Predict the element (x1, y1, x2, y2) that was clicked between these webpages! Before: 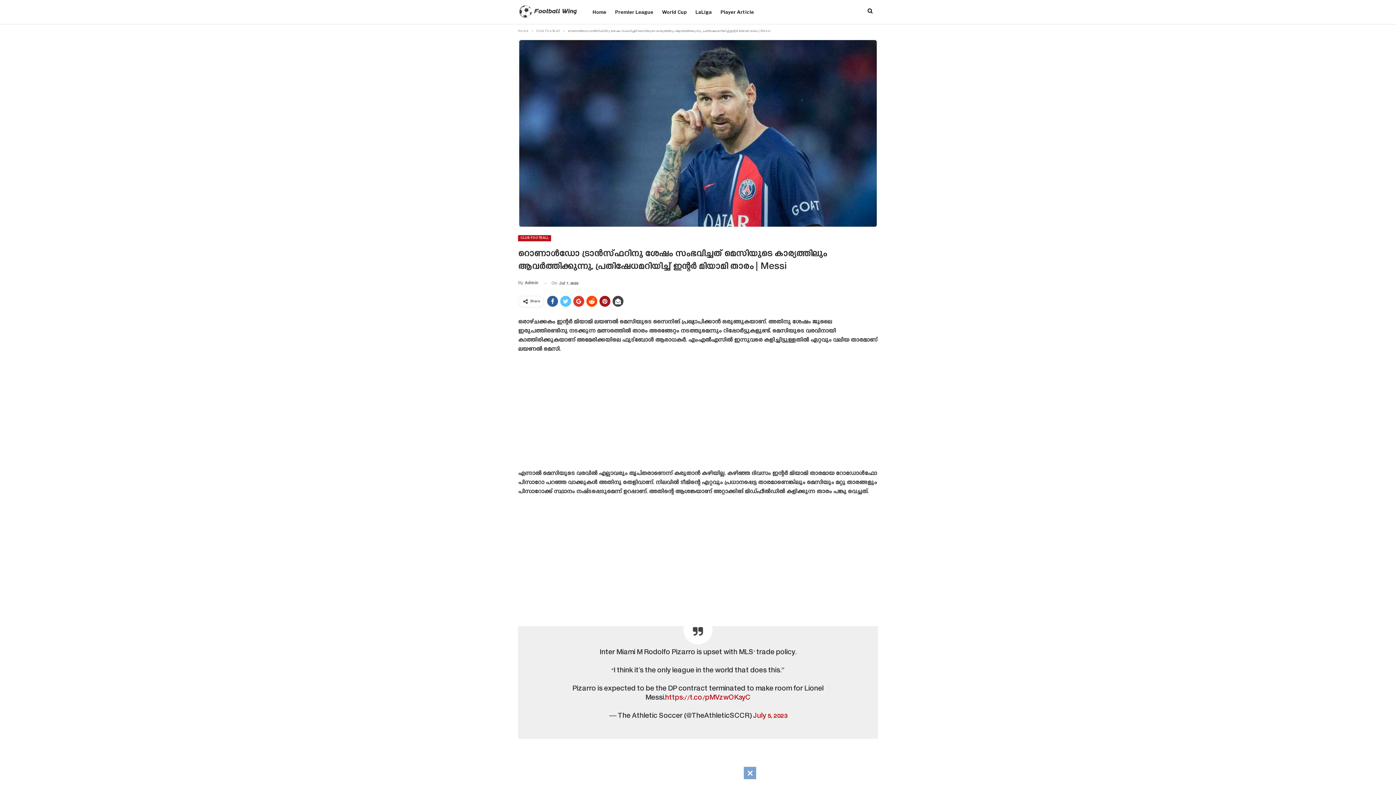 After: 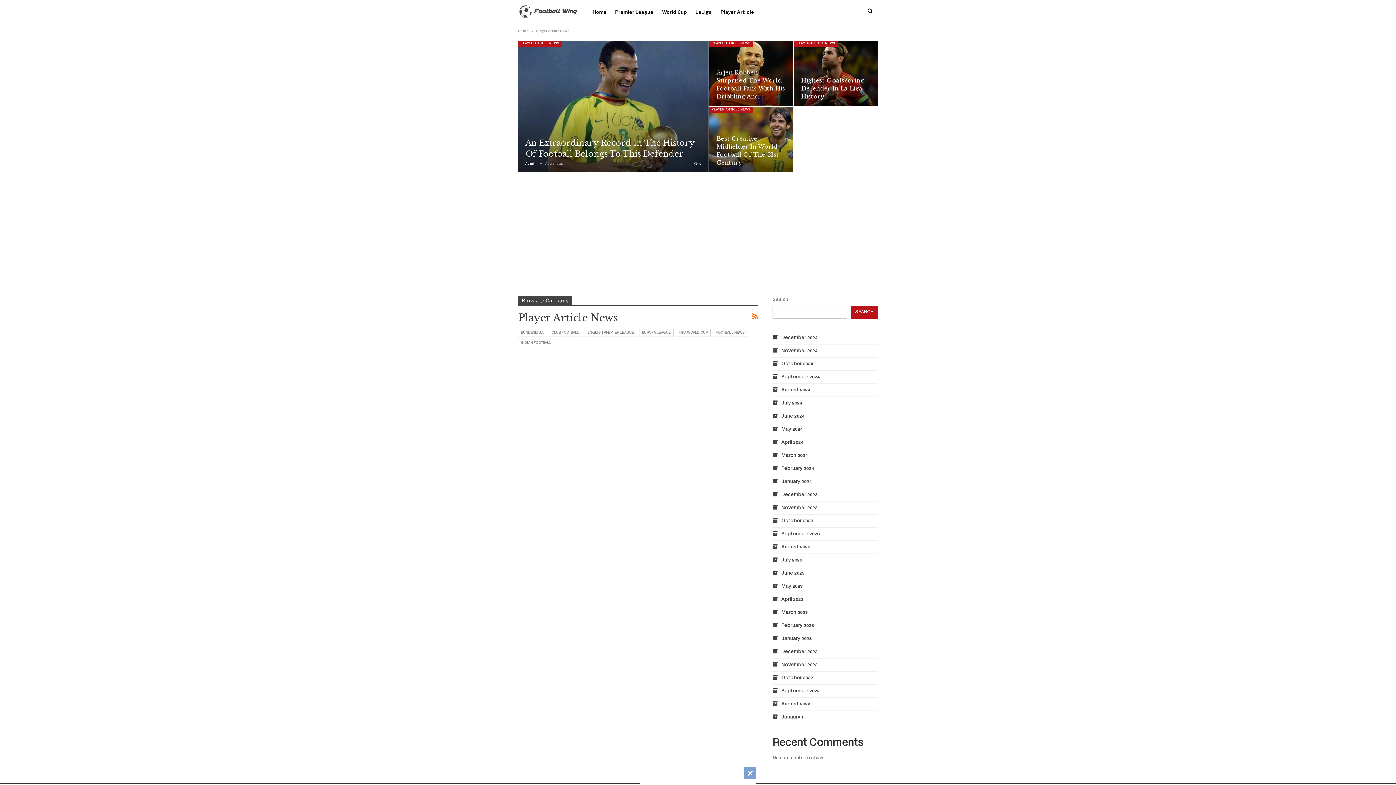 Action: label: Player Article bbox: (718, 0, 756, 24)